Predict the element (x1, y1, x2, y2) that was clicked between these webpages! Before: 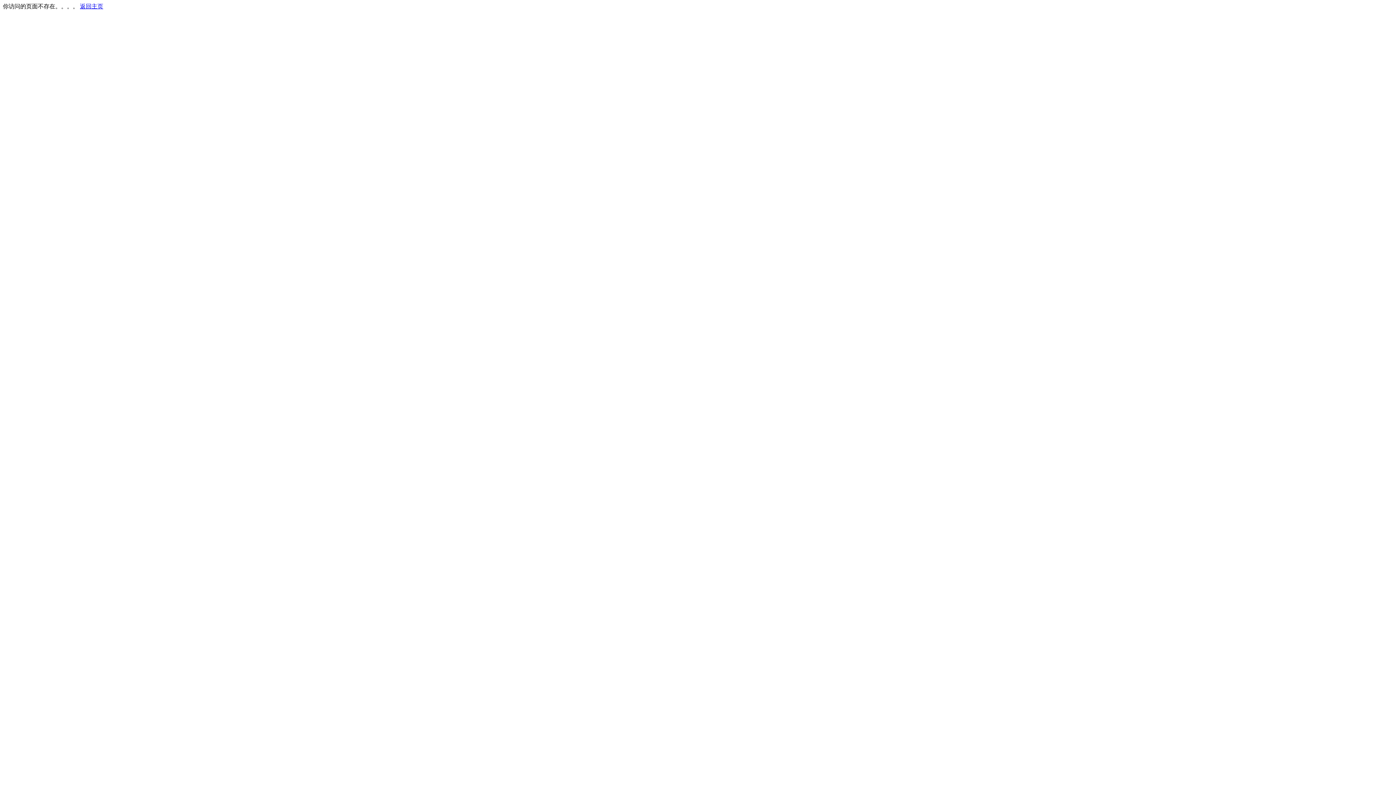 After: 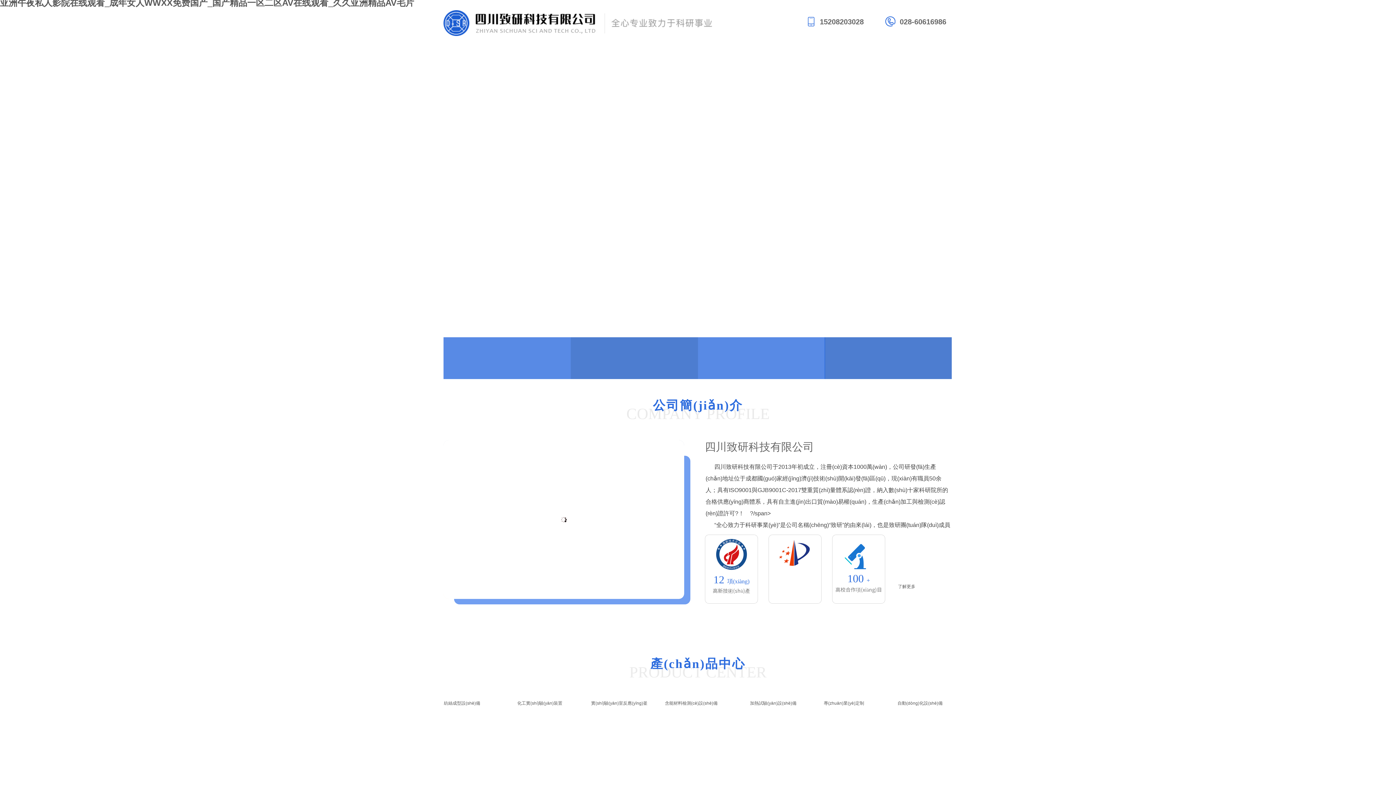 Action: bbox: (80, 3, 103, 9) label: 返回主页